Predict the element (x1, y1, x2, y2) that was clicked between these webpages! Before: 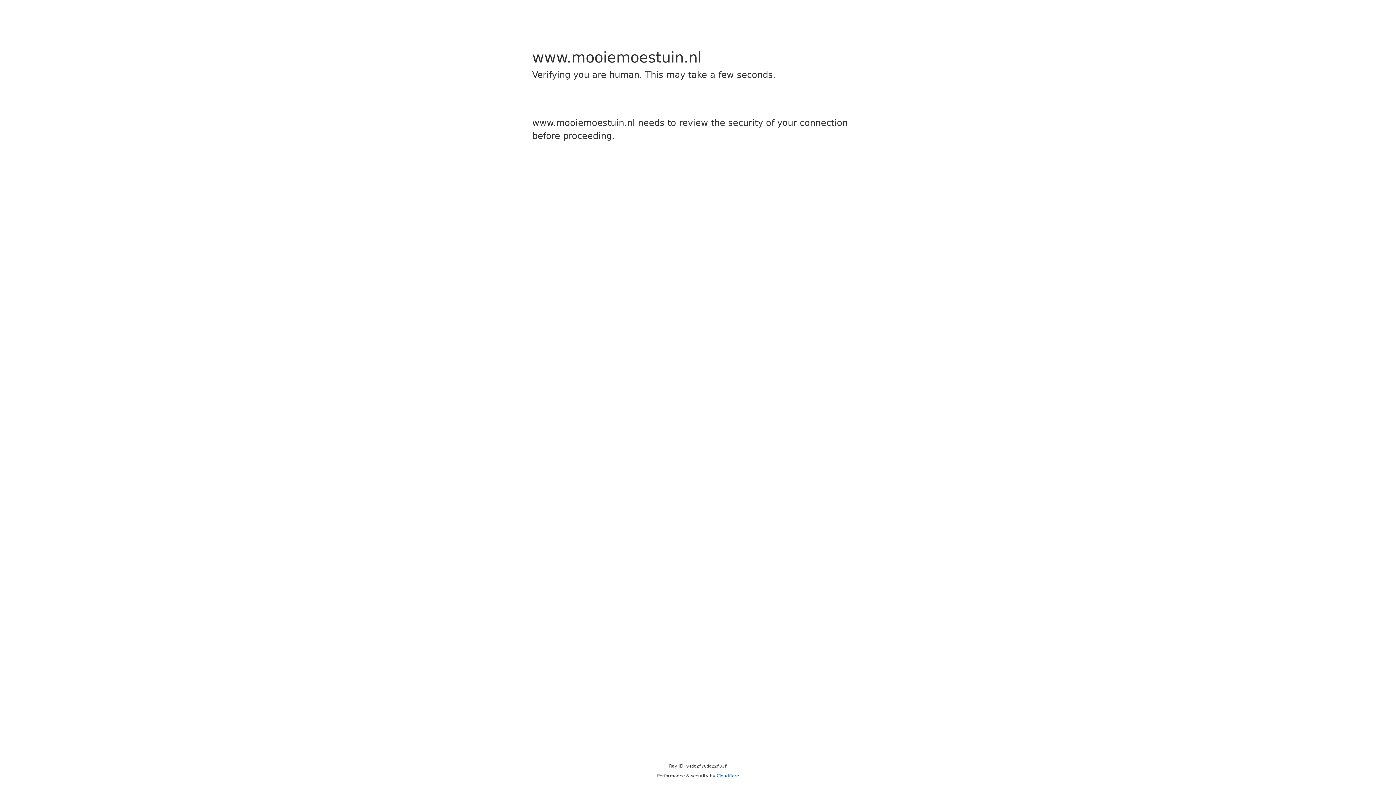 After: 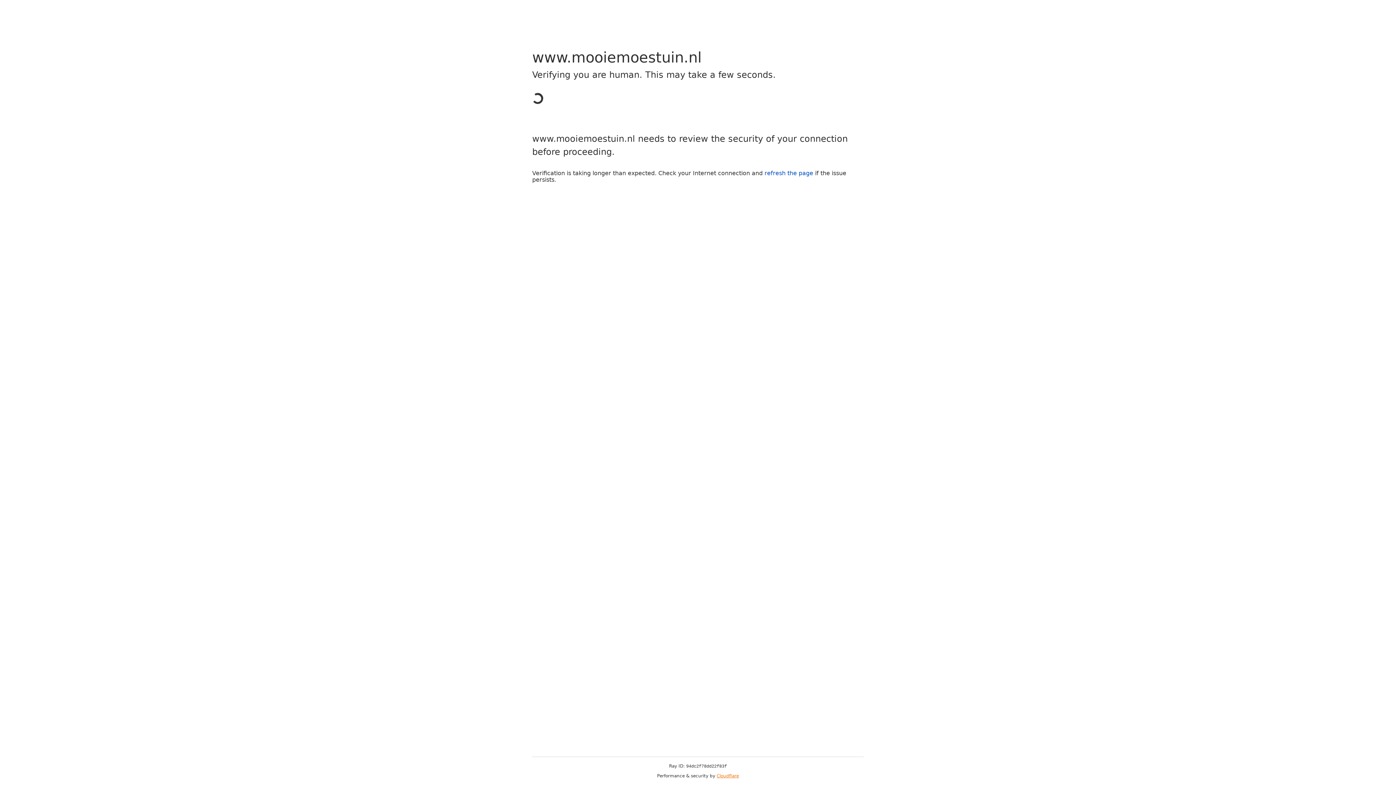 Action: label: Cloudflare bbox: (716, 773, 739, 778)